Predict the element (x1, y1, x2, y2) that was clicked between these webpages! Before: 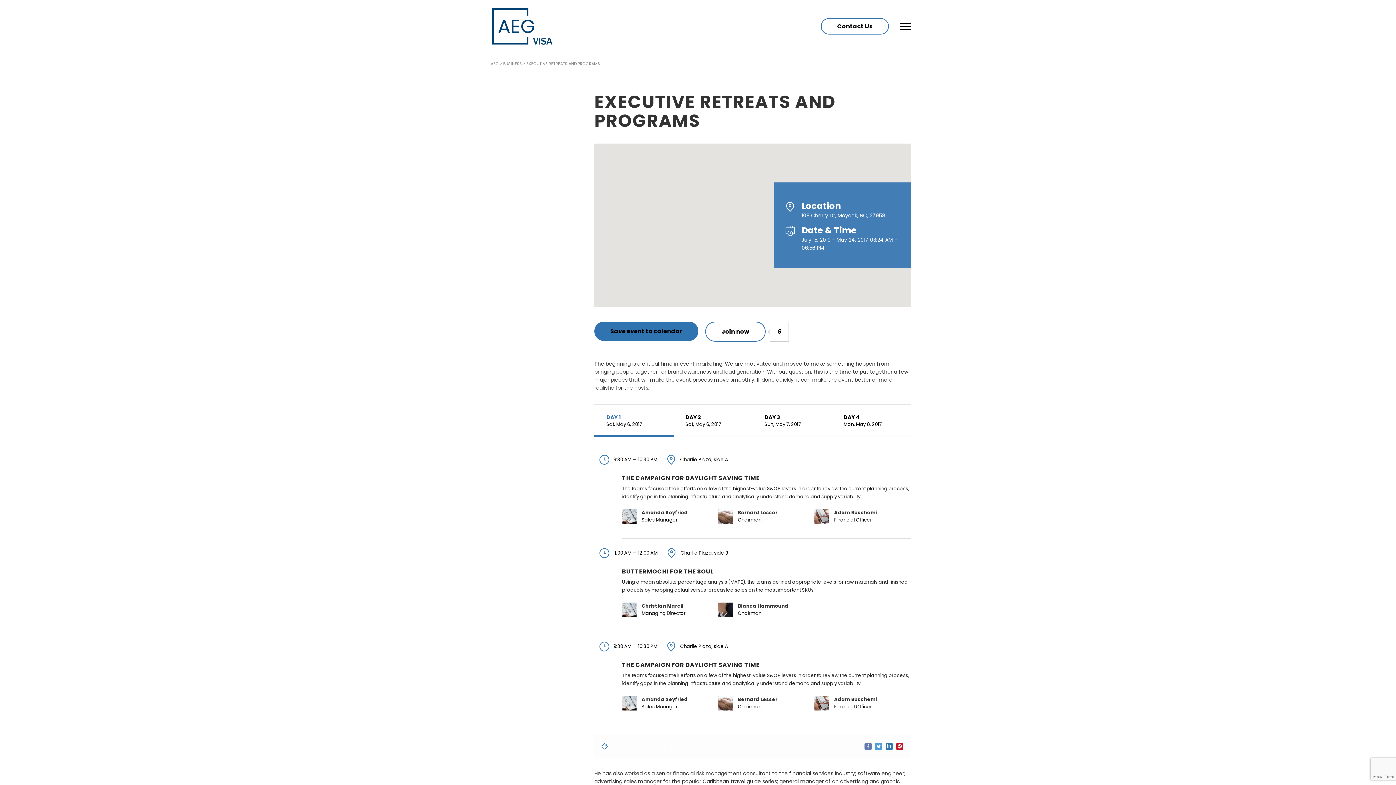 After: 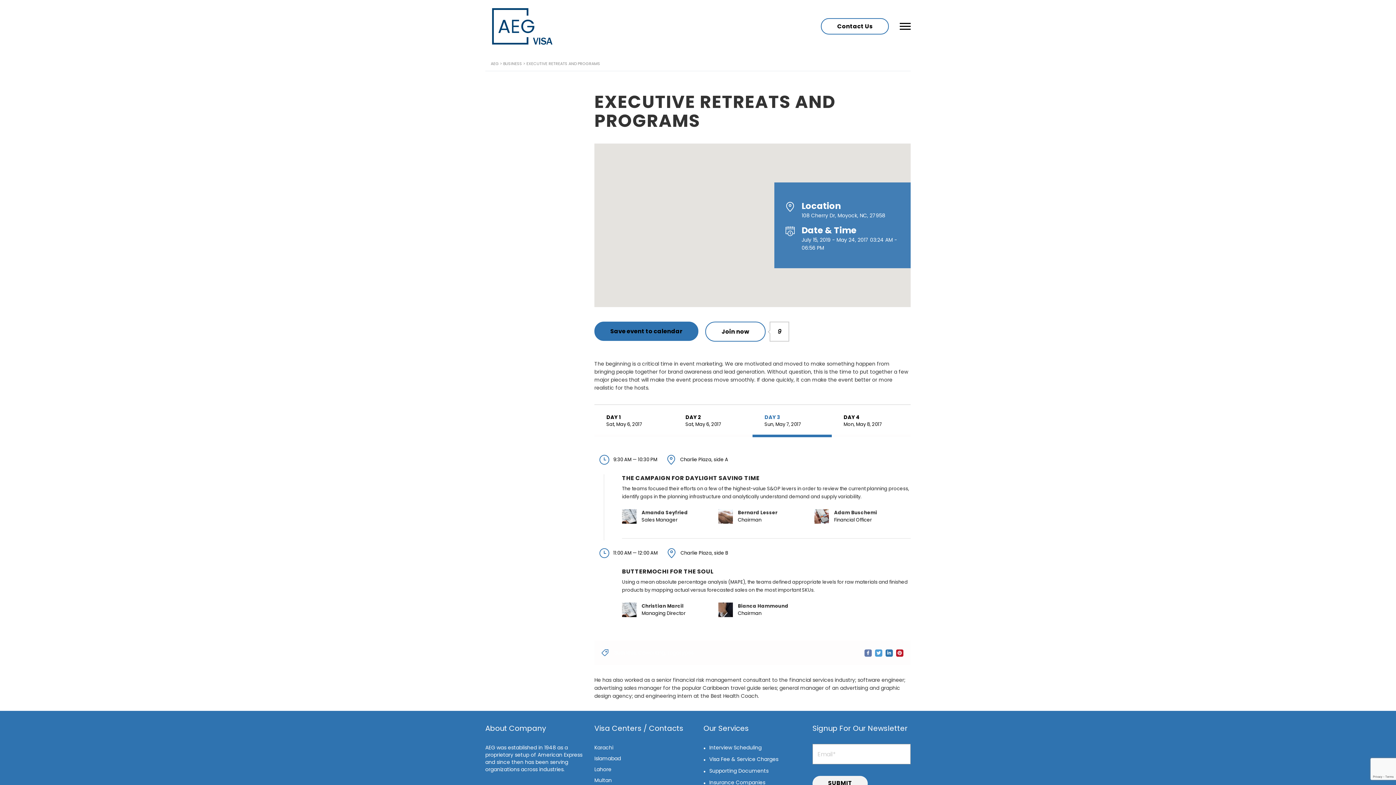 Action: bbox: (752, 405, 831, 437) label: DAY 3
Sun, May 7, 2017